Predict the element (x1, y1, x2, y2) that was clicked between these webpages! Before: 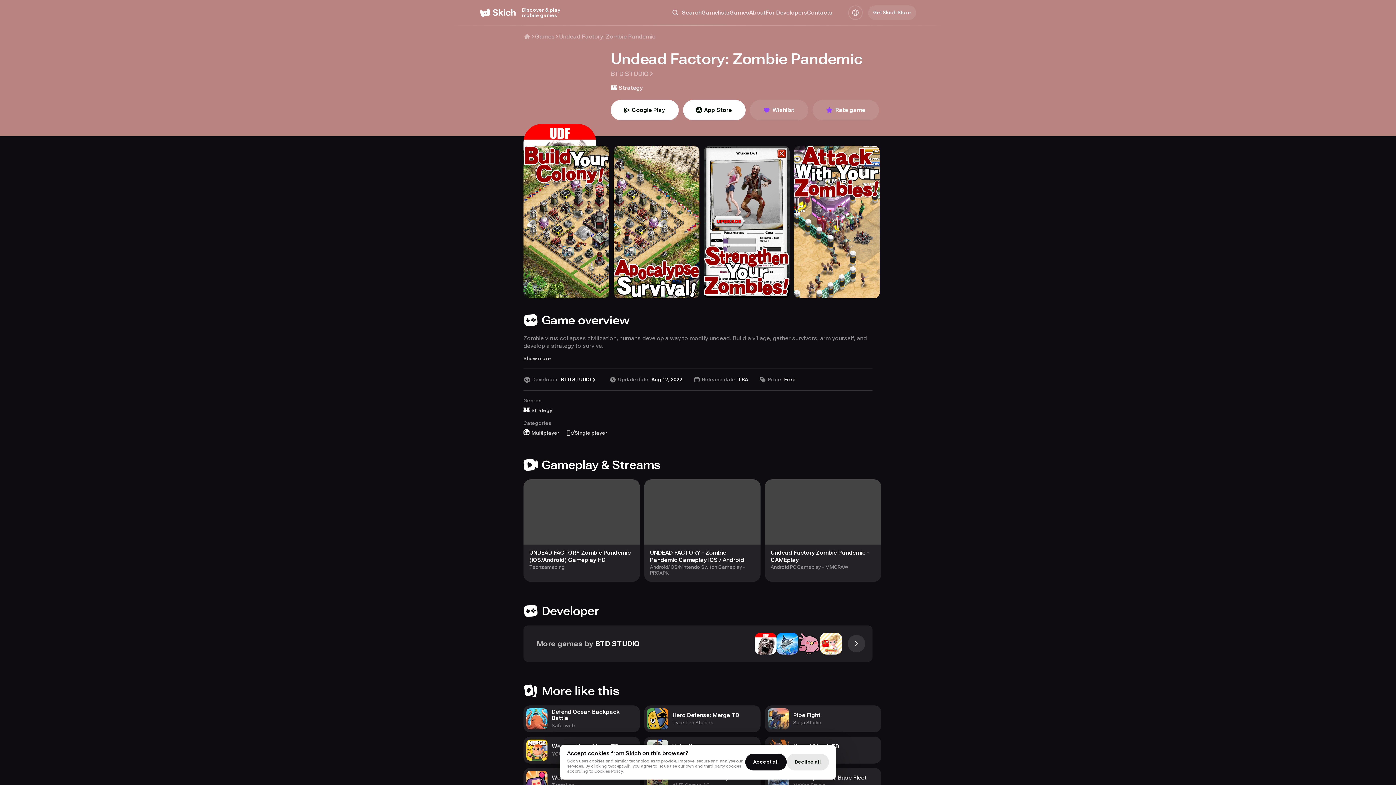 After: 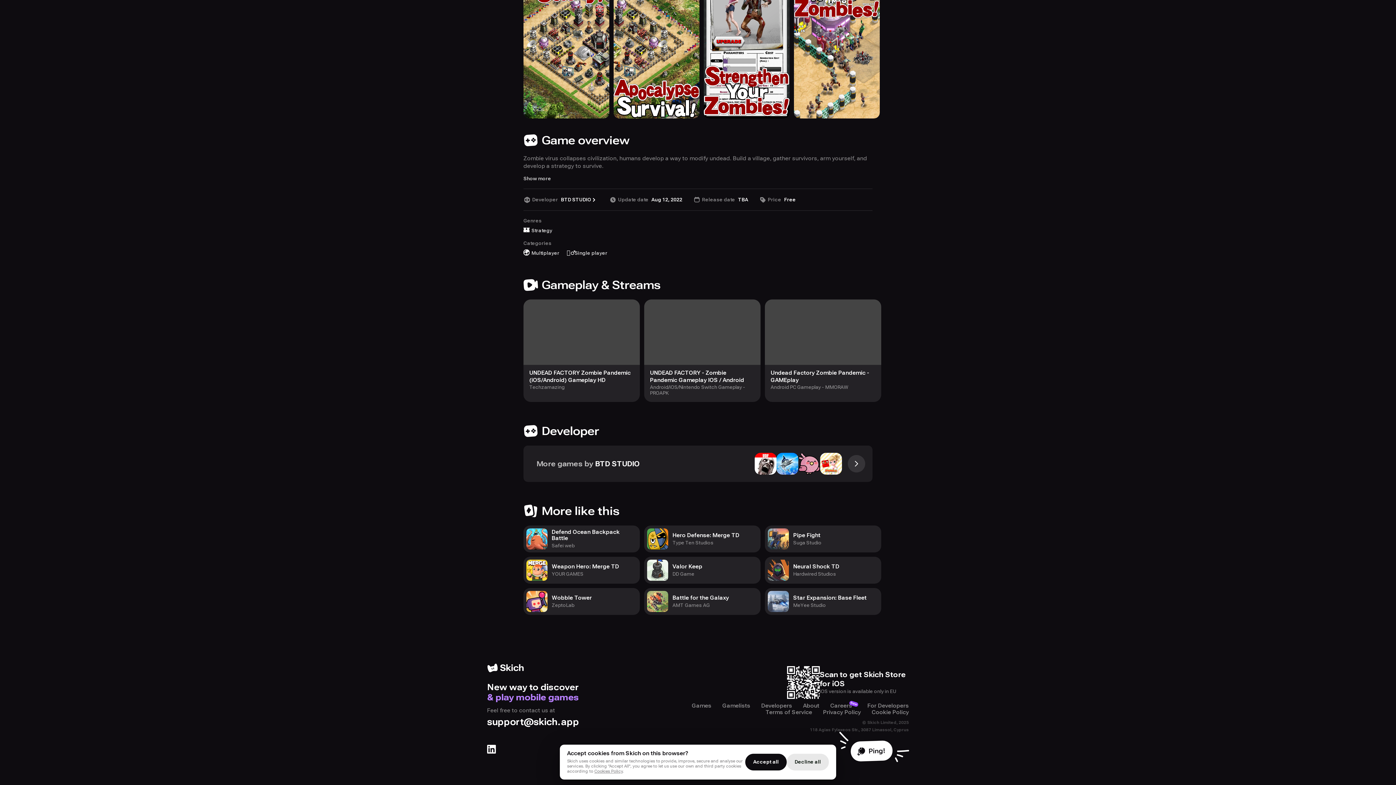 Action: label: Contacts bbox: (807, 8, 832, 17)